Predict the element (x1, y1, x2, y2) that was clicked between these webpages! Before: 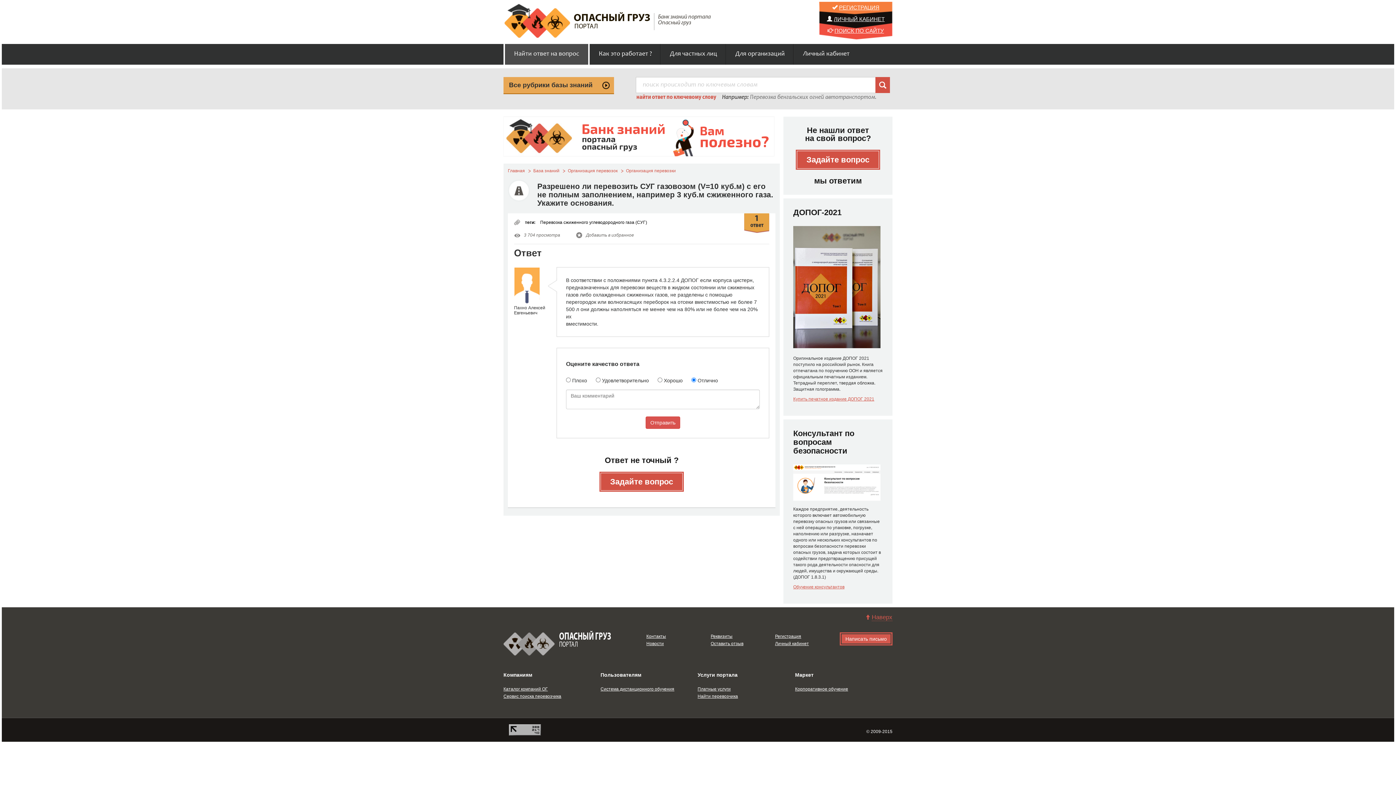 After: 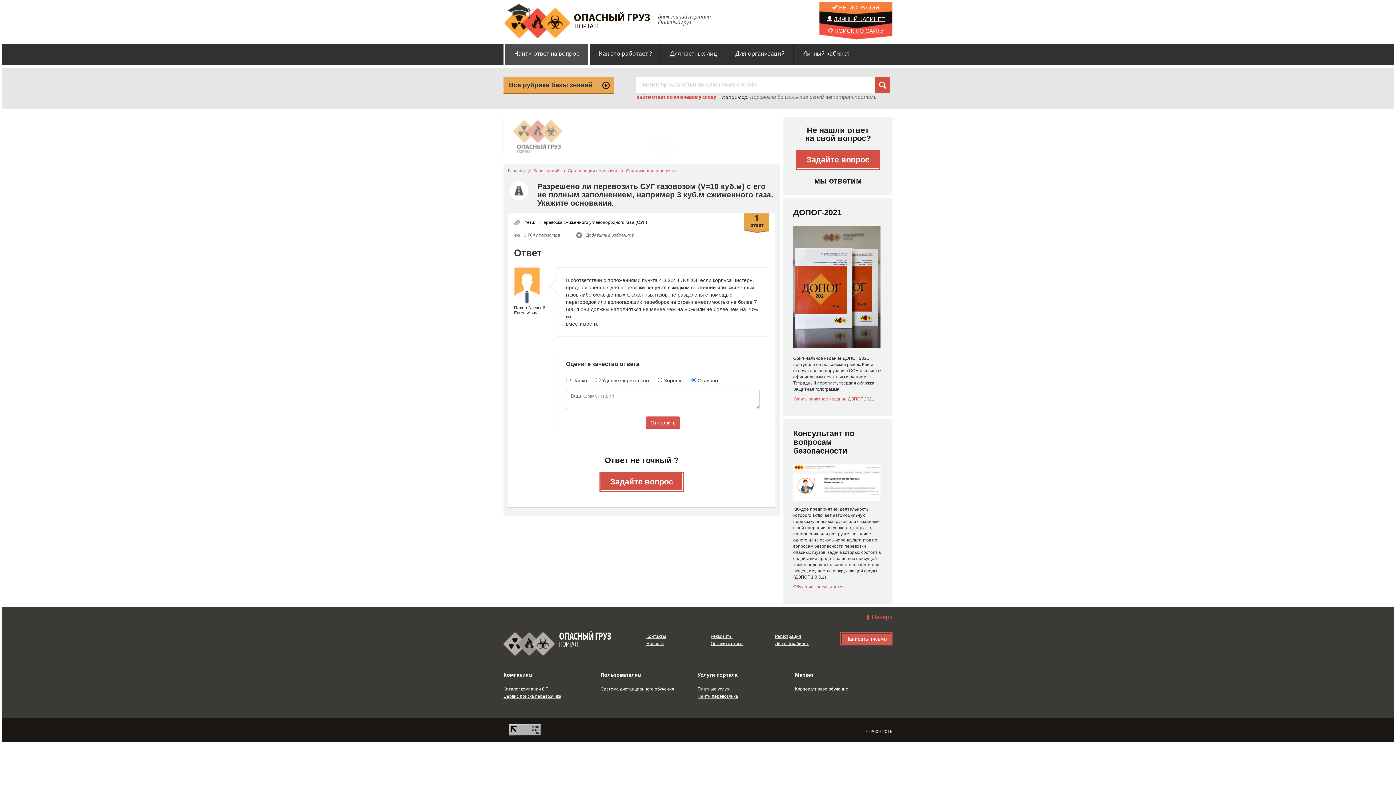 Action: label: Обучение консультантов bbox: (793, 584, 844, 589)